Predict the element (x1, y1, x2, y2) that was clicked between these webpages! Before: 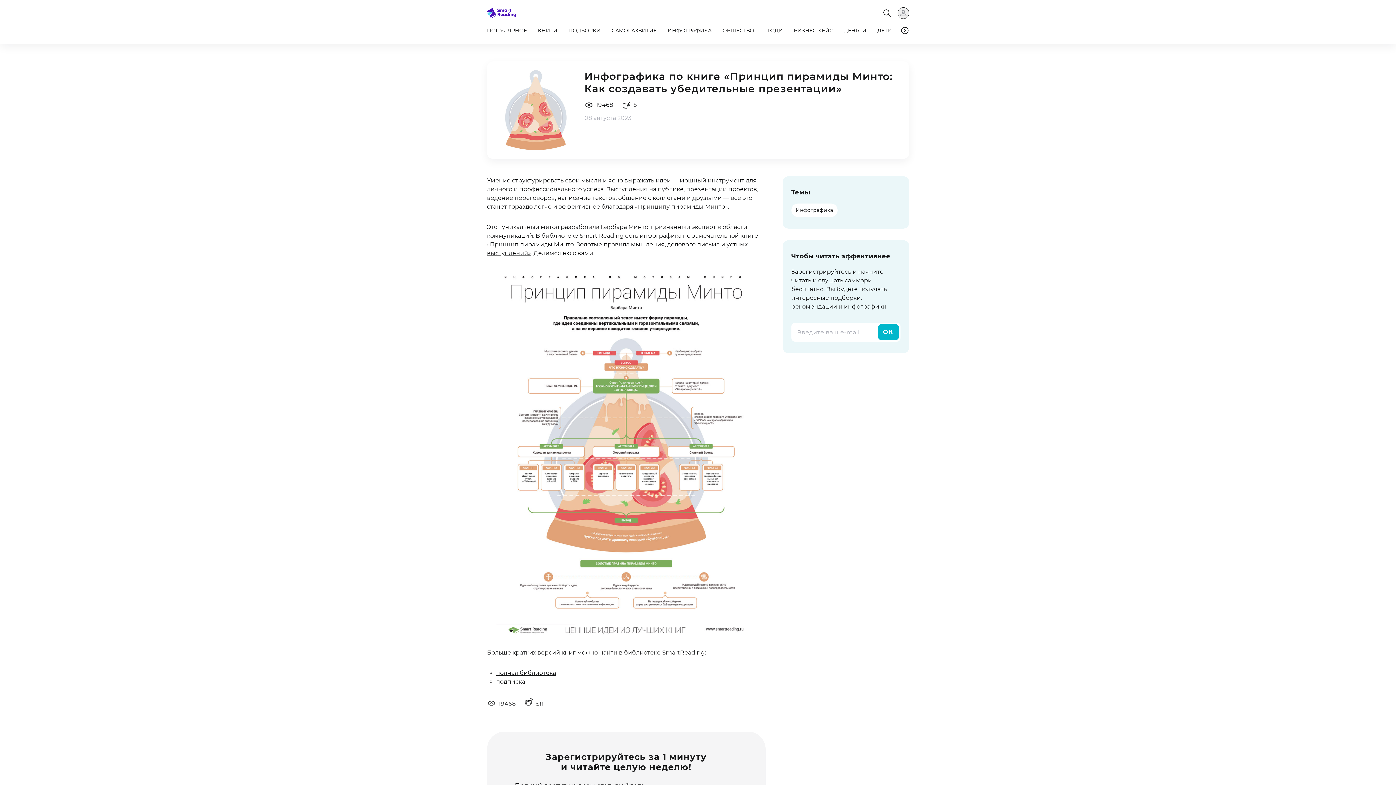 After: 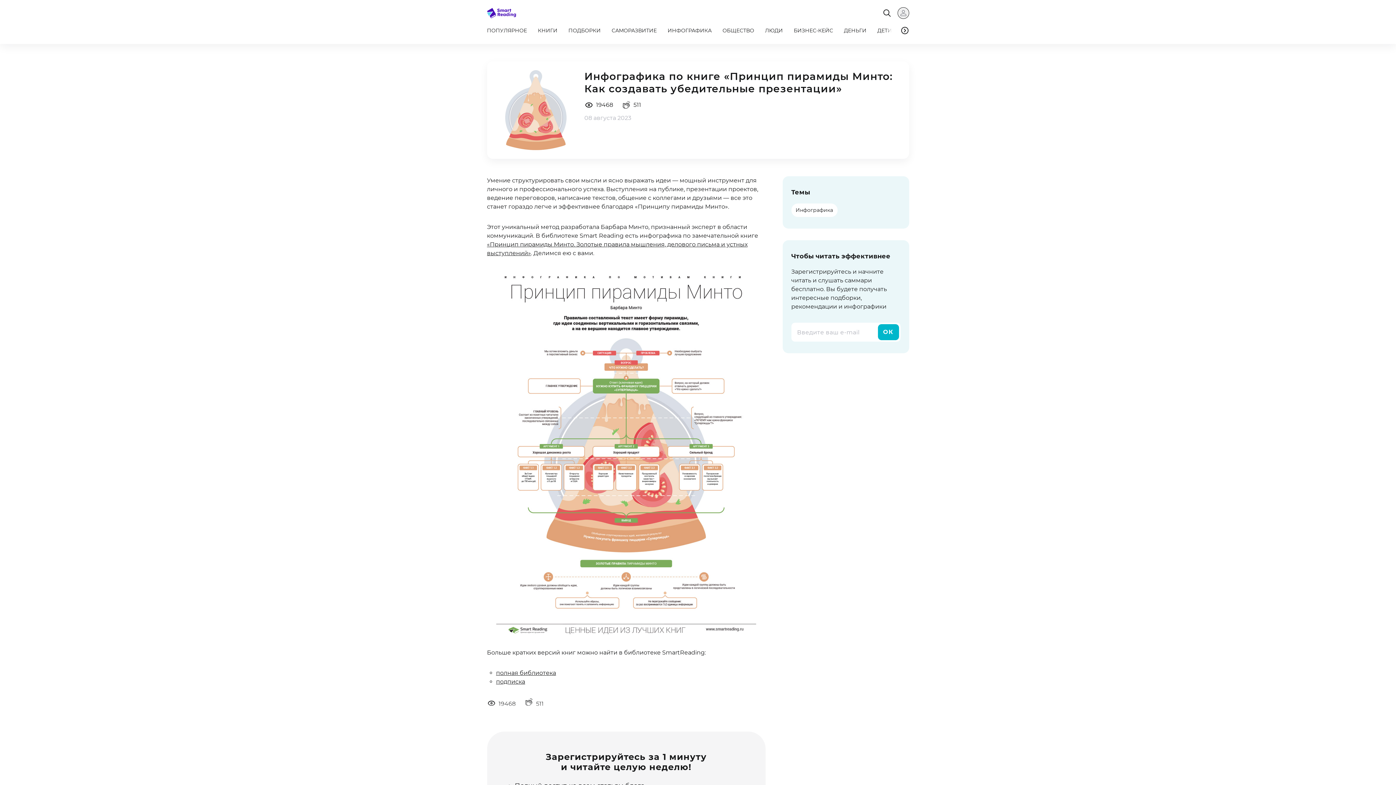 Action: label: подписка bbox: (496, 678, 525, 685)